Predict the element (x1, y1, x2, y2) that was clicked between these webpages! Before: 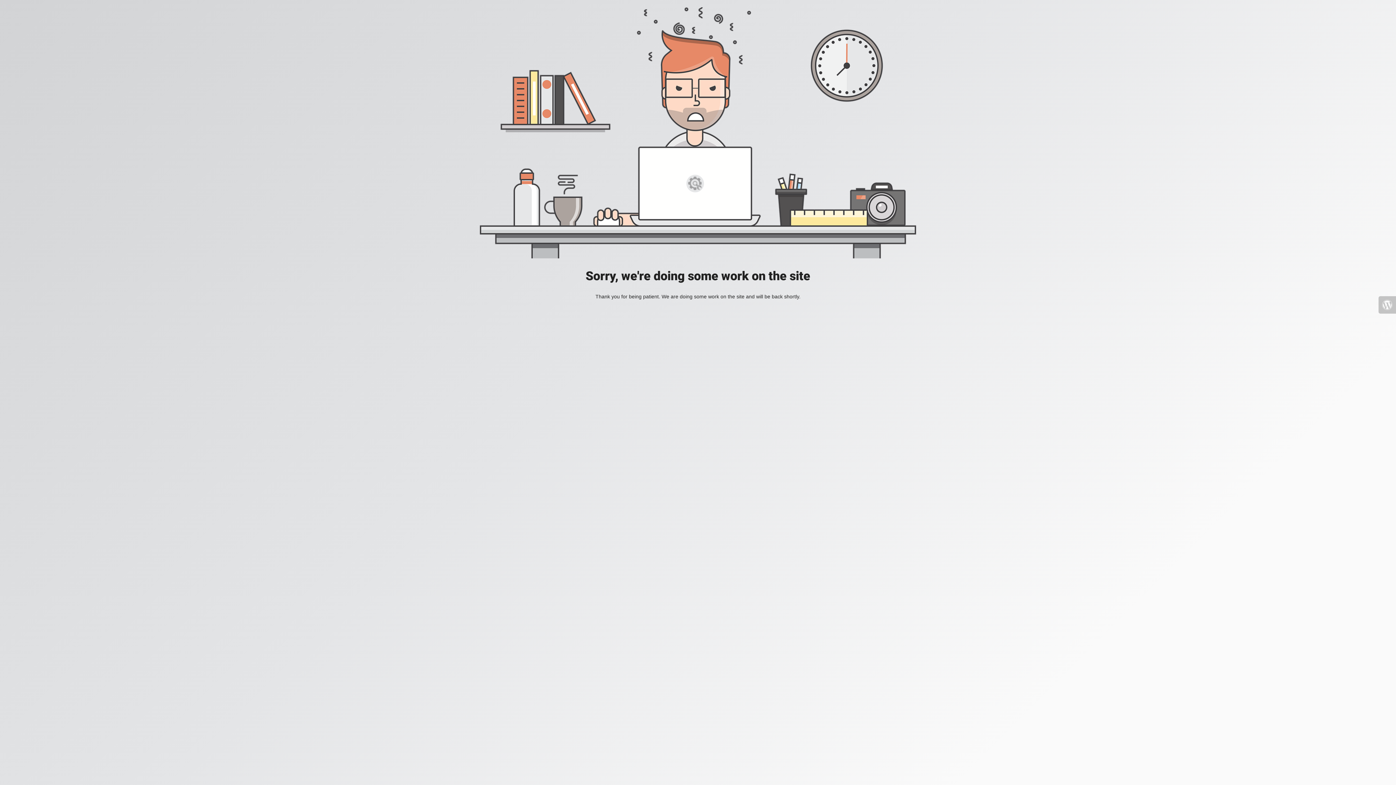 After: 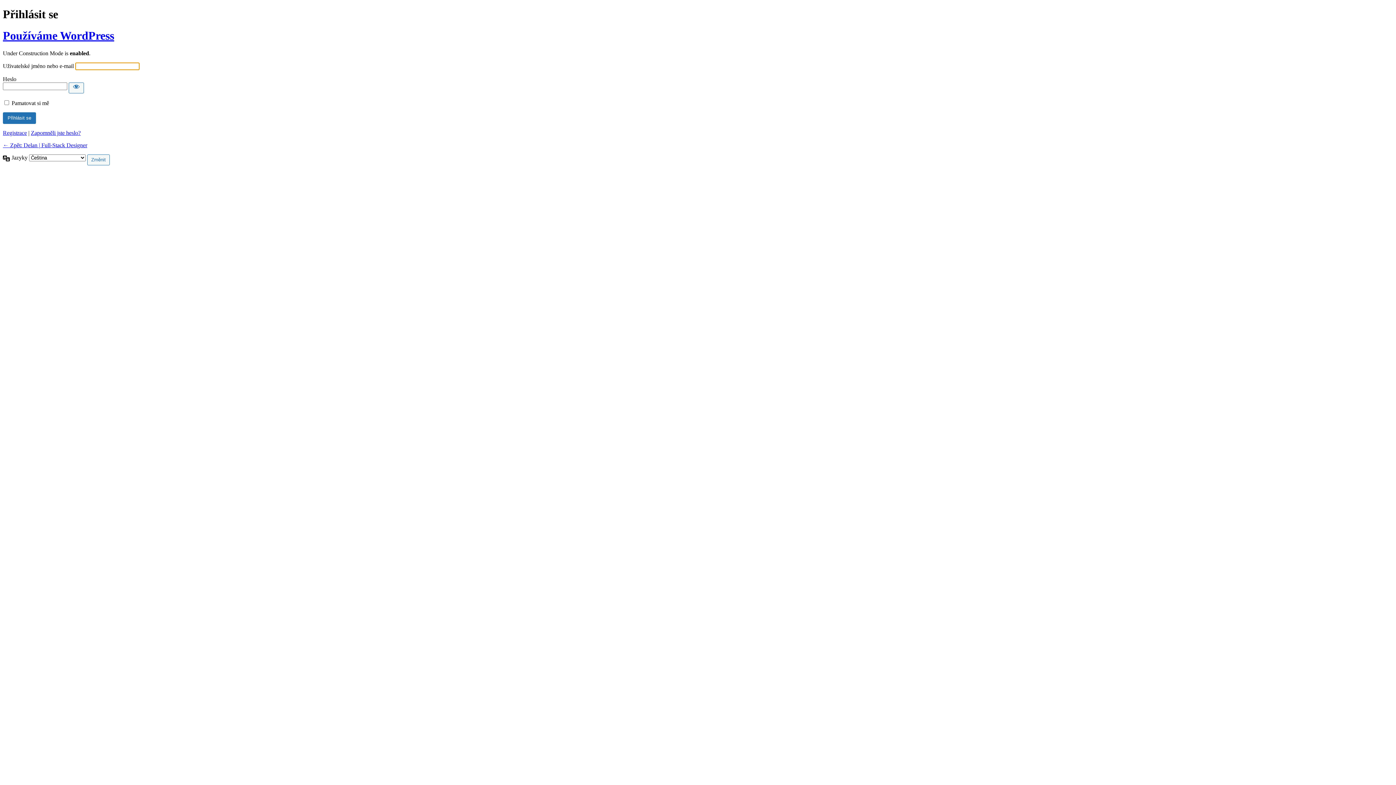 Action: bbox: (1378, 296, 1396, 313)